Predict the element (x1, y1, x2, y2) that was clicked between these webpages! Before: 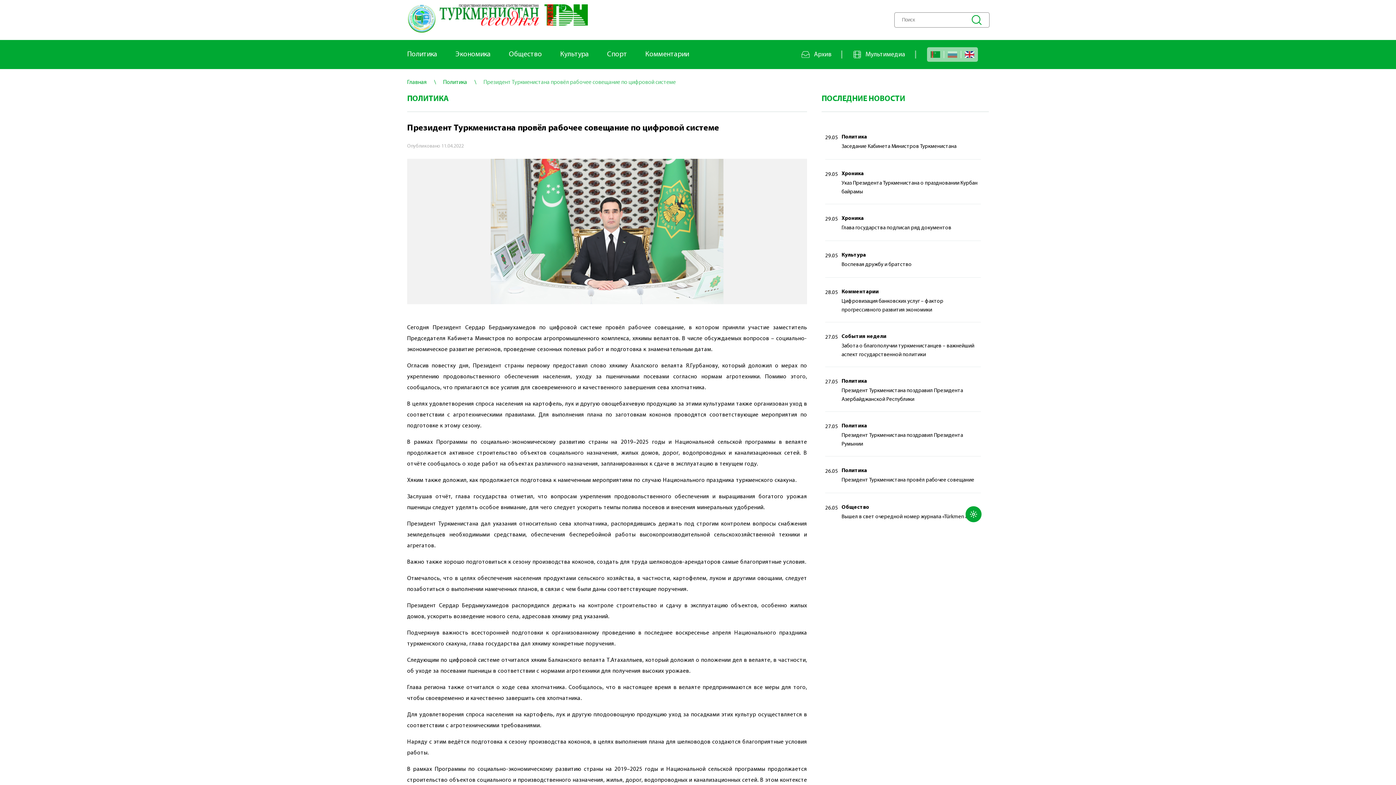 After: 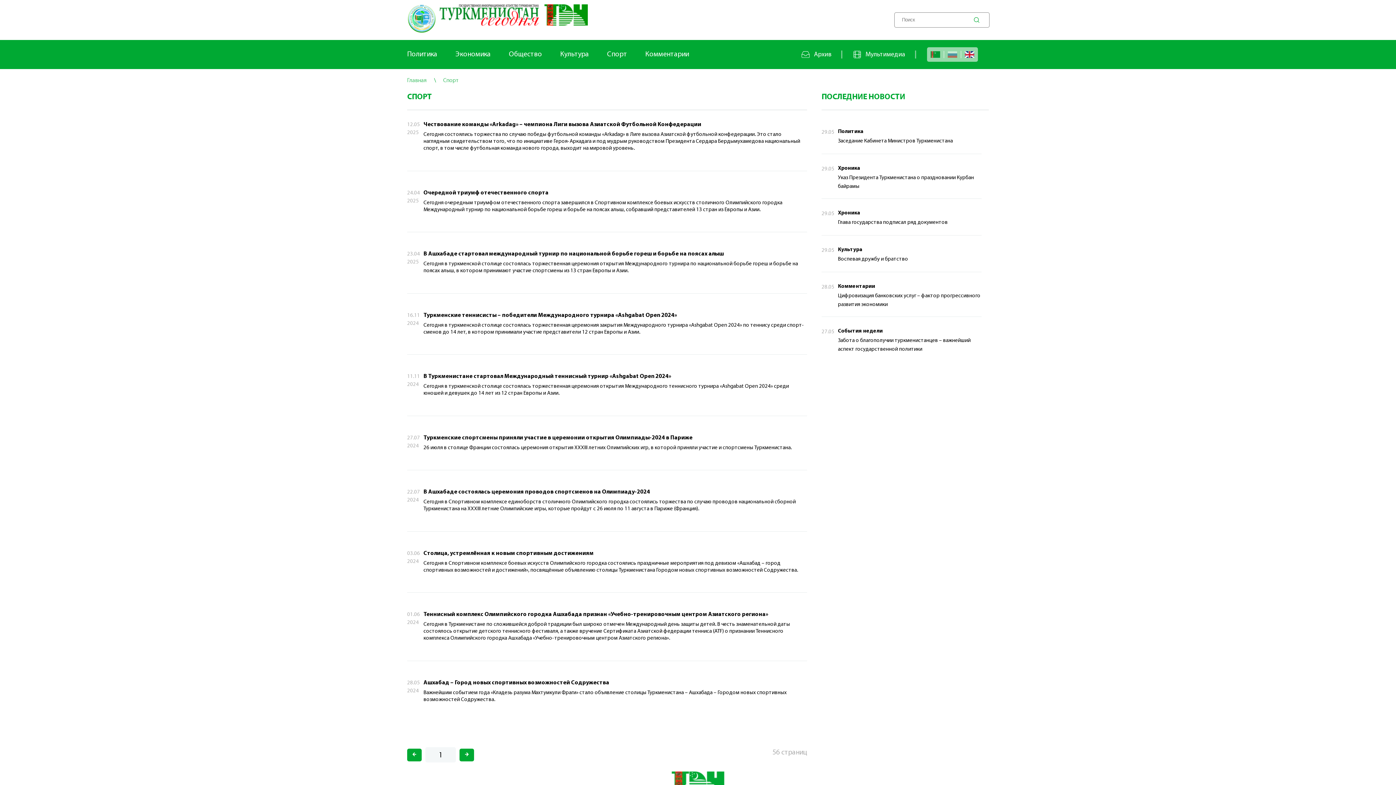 Action: bbox: (607, 49, 627, 59) label: Спорт